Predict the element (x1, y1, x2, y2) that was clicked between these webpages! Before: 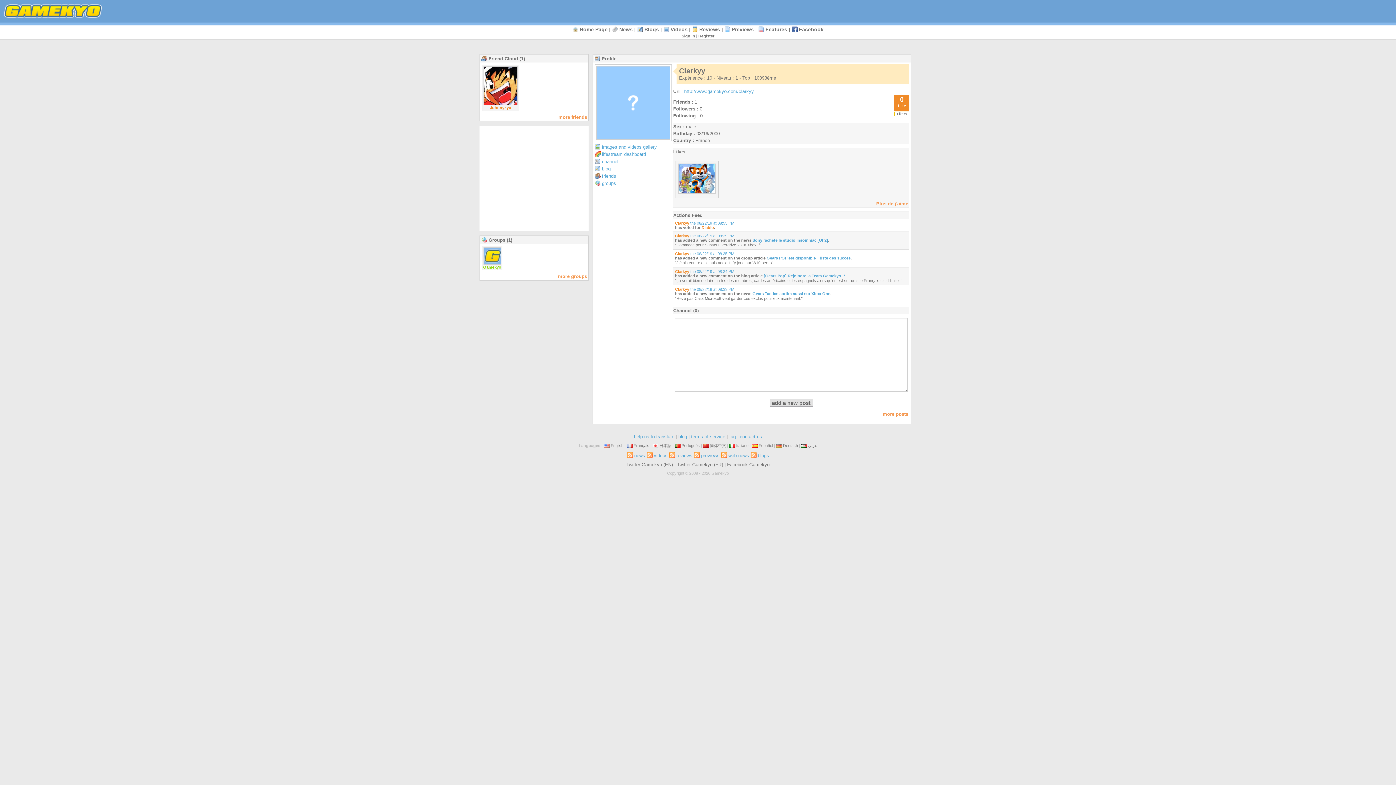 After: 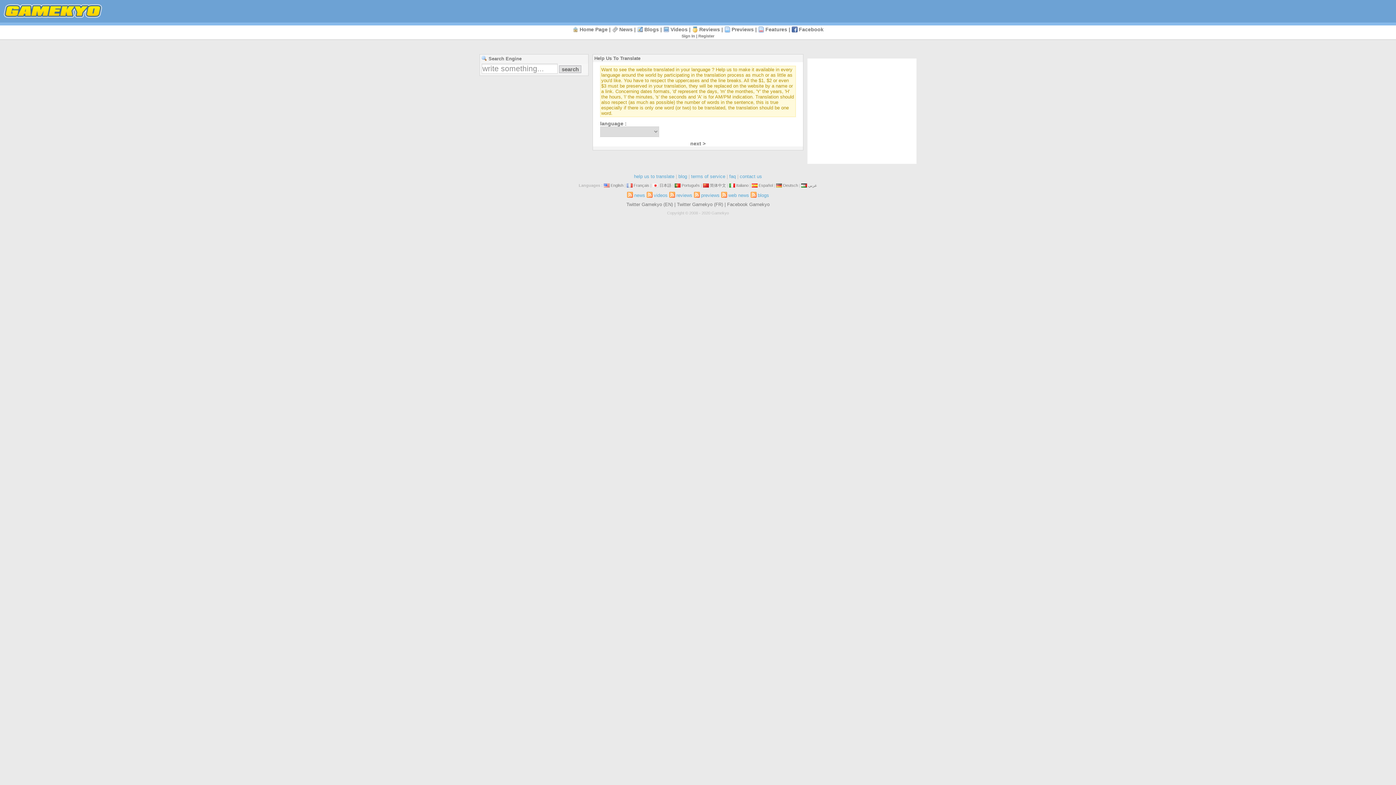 Action: label: Deutsch bbox: (783, 443, 798, 448)